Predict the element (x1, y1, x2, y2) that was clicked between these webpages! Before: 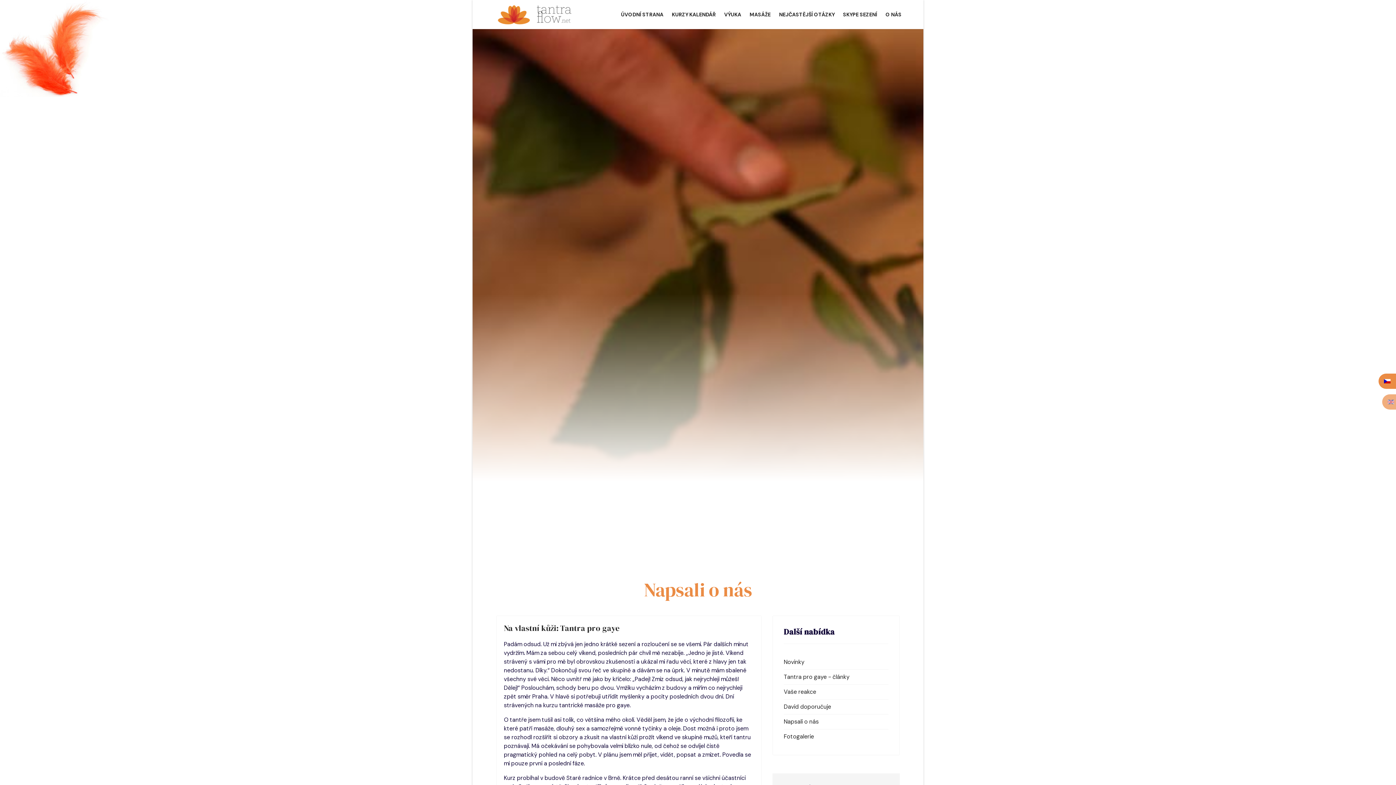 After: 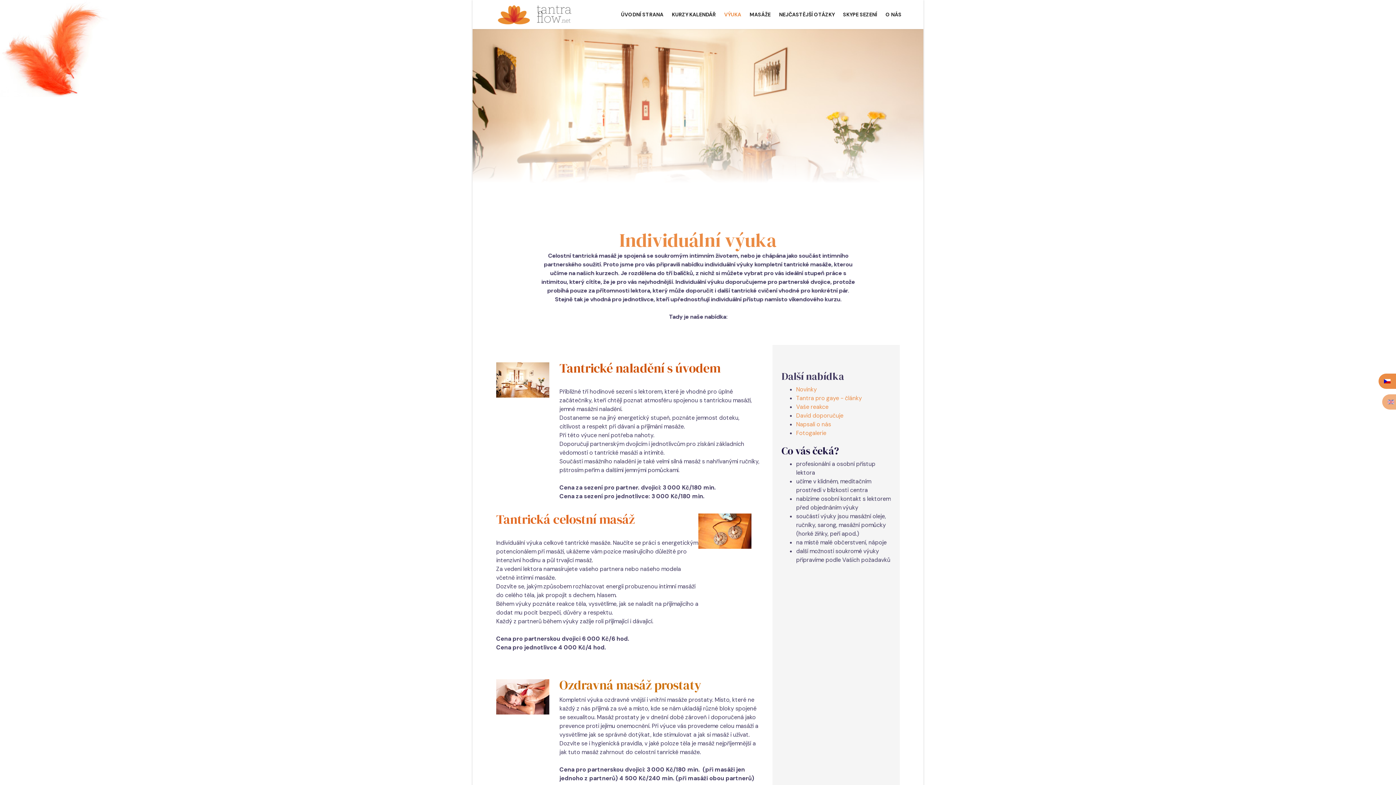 Action: label:  VÝUKA bbox: (719, 0, 745, 29)